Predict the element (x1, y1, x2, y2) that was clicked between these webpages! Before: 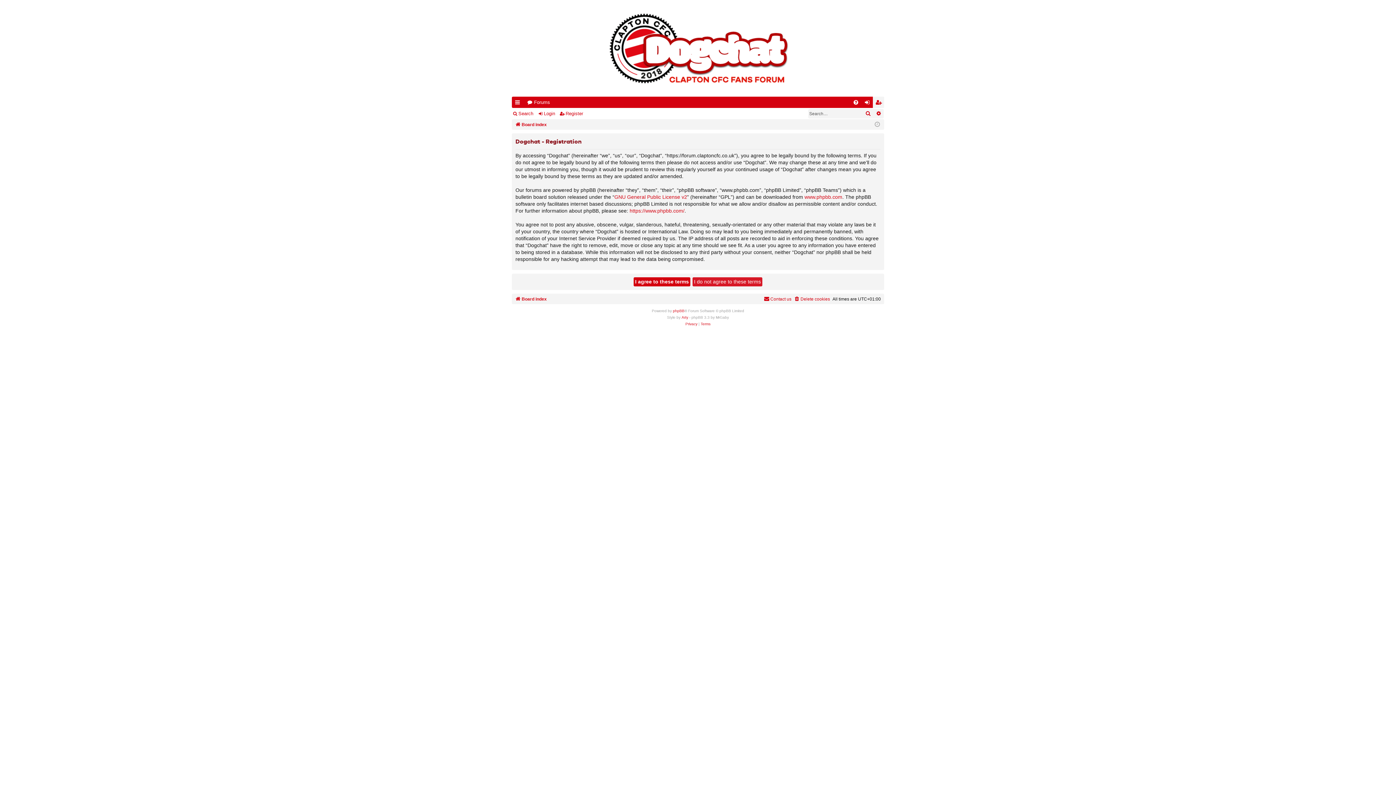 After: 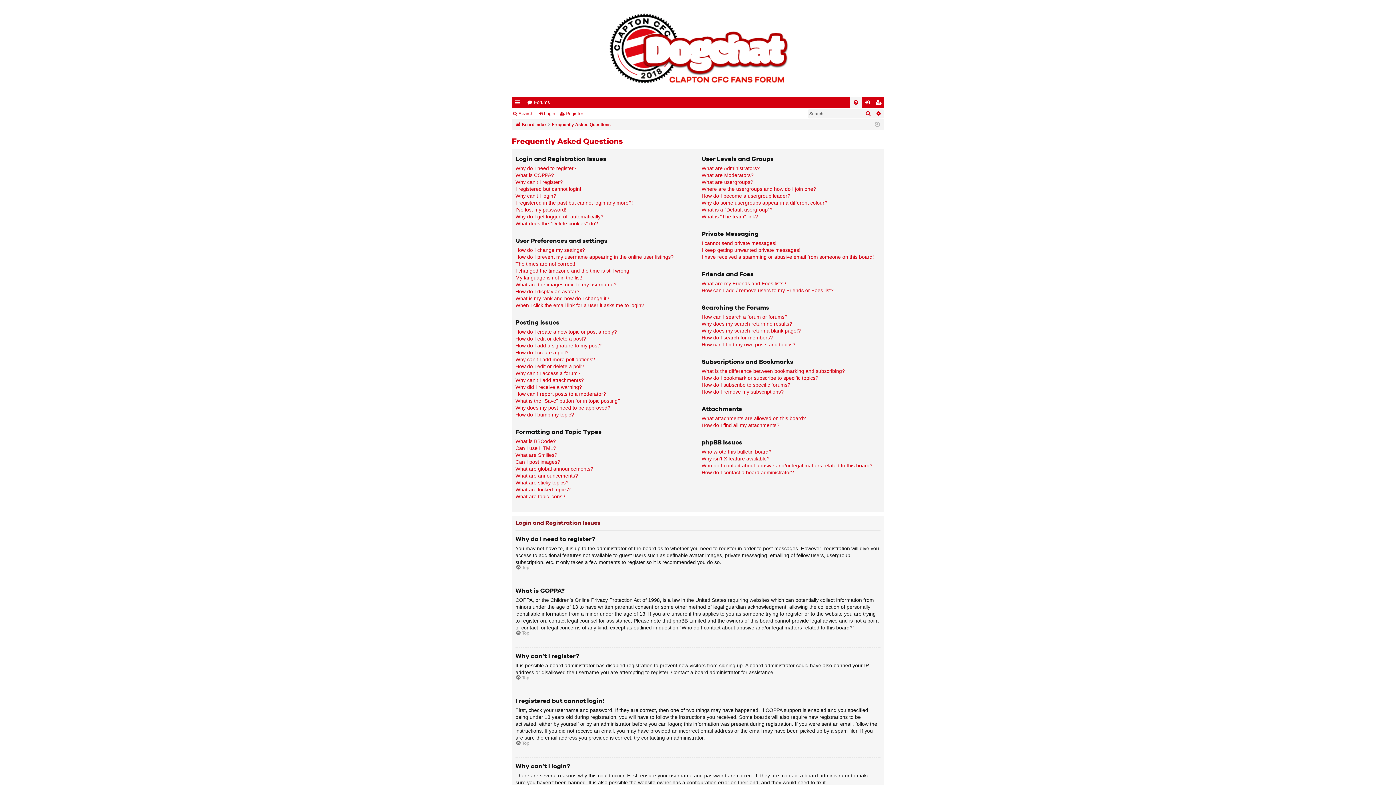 Action: label: FAQ bbox: (850, 96, 861, 108)